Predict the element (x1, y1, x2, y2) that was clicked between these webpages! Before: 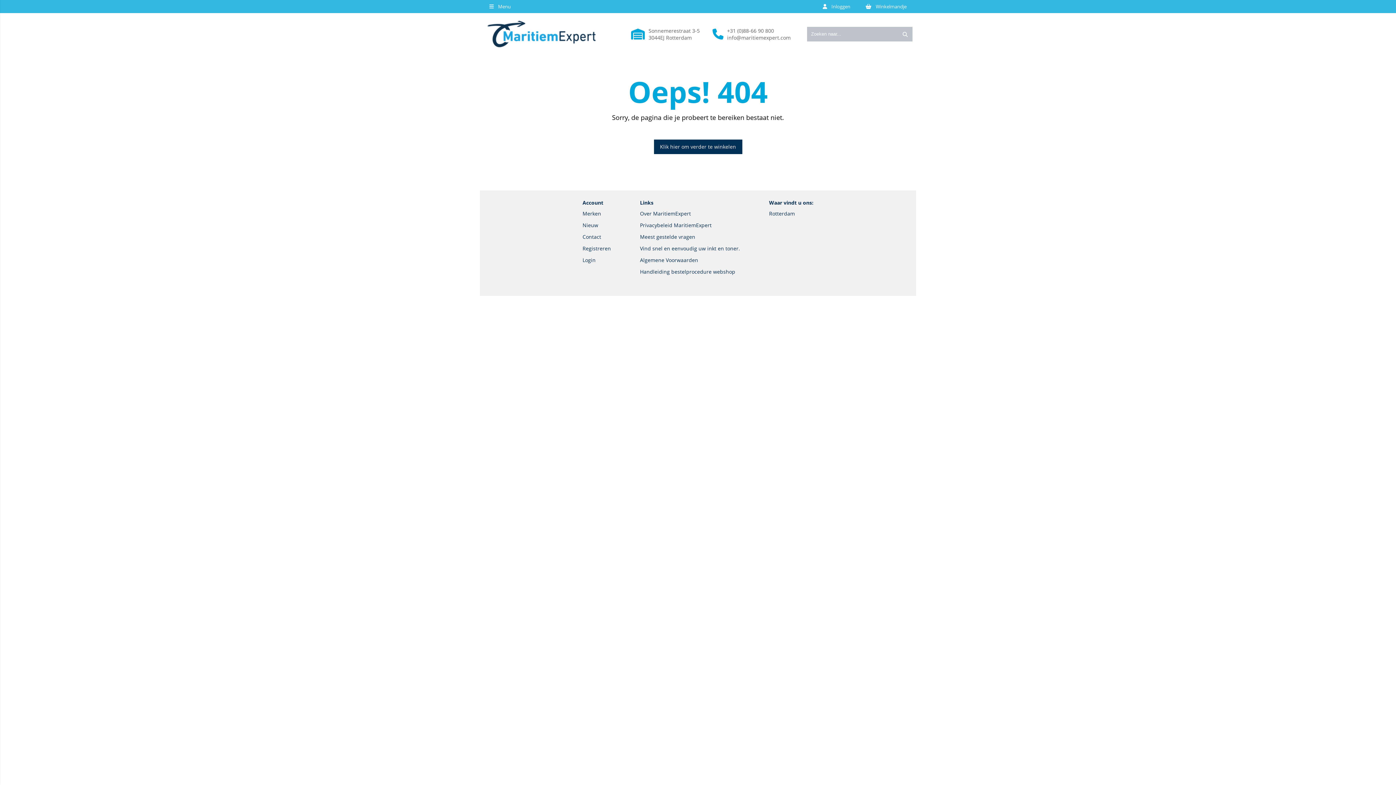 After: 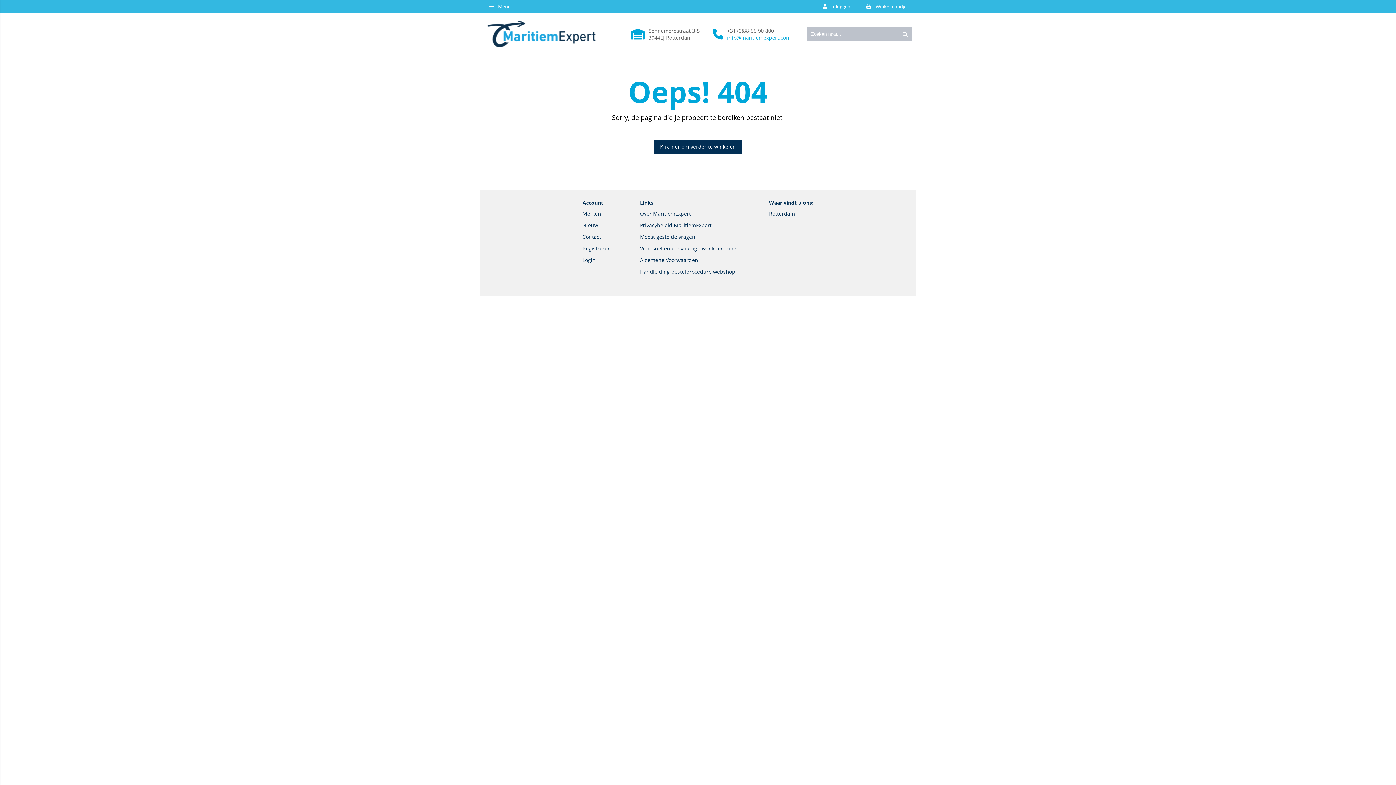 Action: bbox: (727, 34, 790, 41) label: info@maritiemexpert.com